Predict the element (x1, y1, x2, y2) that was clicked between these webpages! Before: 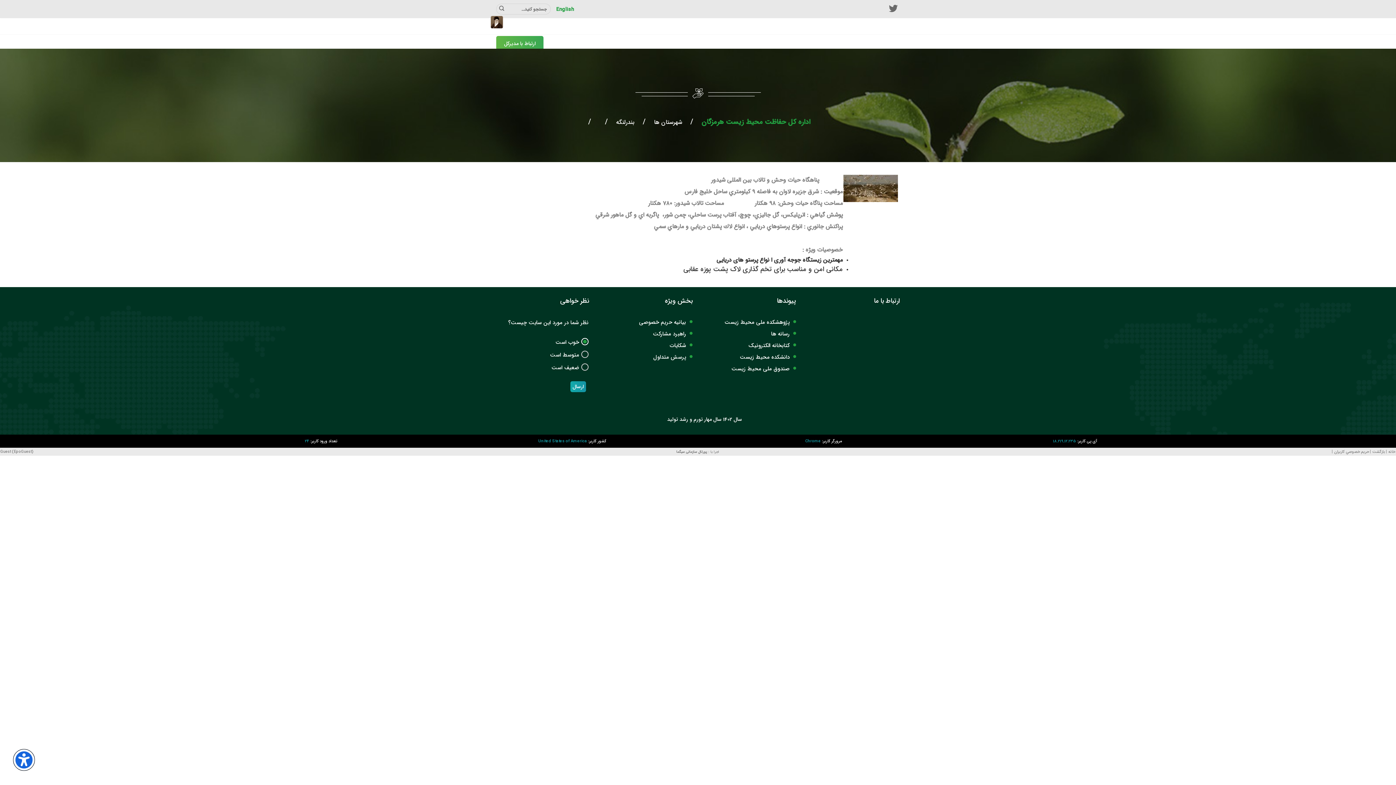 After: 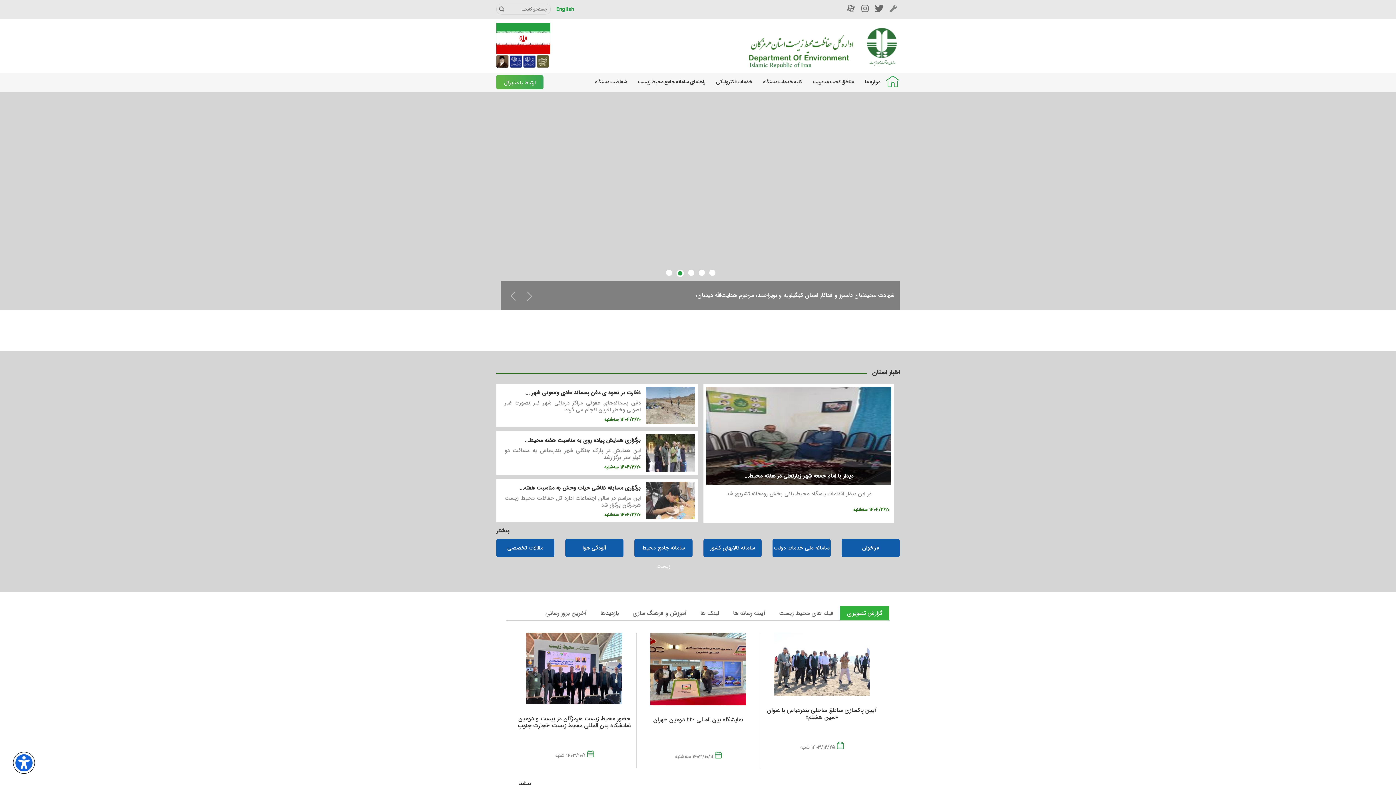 Action: bbox: (701, 116, 810, 127) label: اداره کل حفاظت محیط زیست هرمزگان